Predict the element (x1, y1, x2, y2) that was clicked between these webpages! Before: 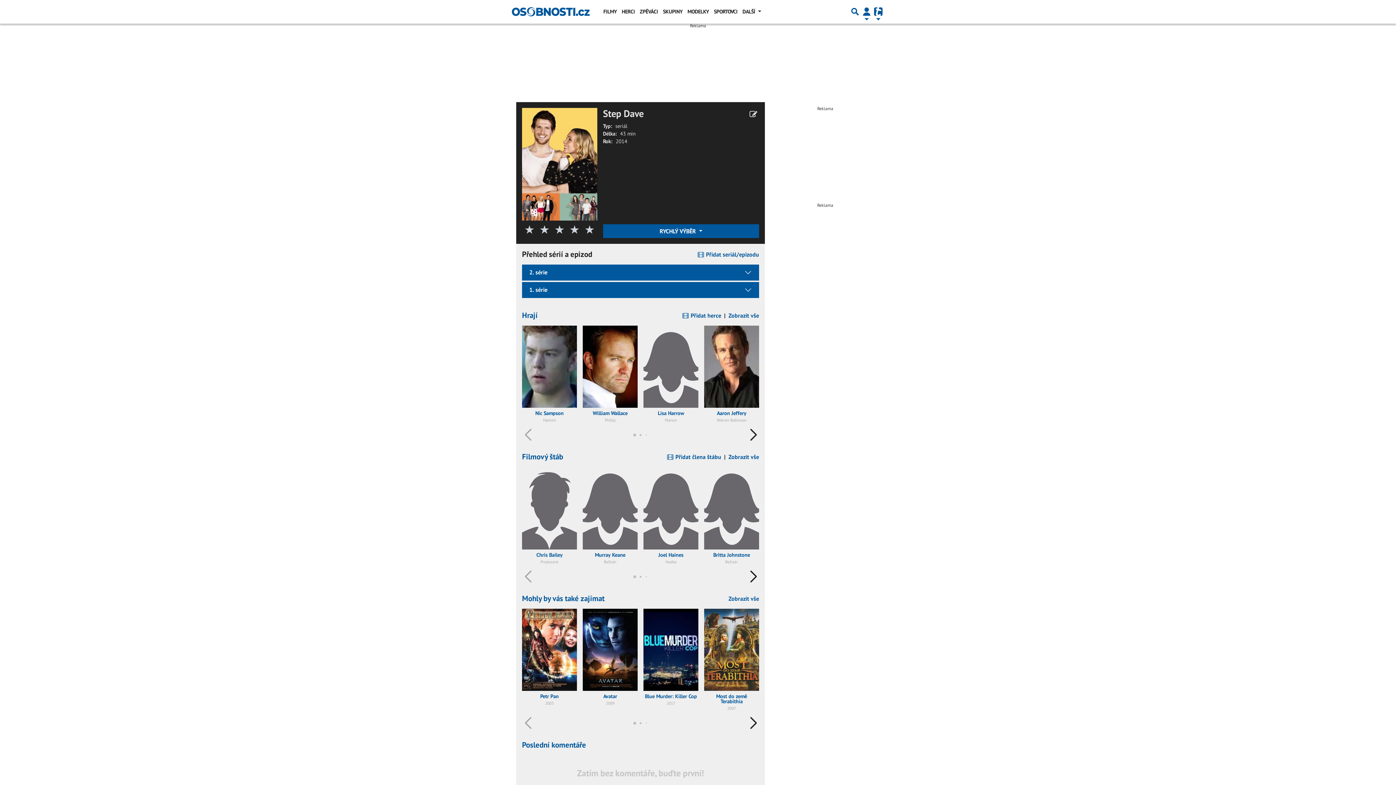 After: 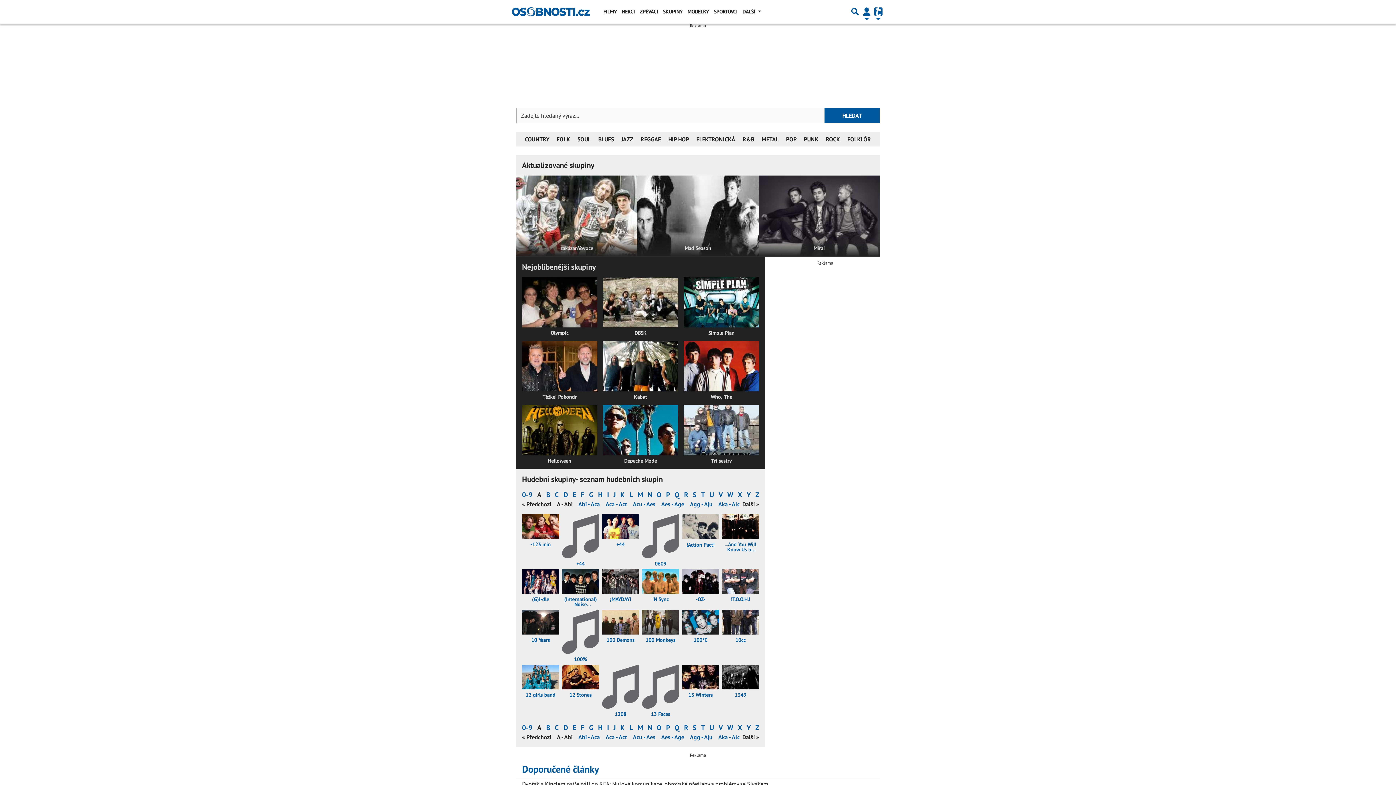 Action: bbox: (661, 4, 685, 18) label: SKUPINY